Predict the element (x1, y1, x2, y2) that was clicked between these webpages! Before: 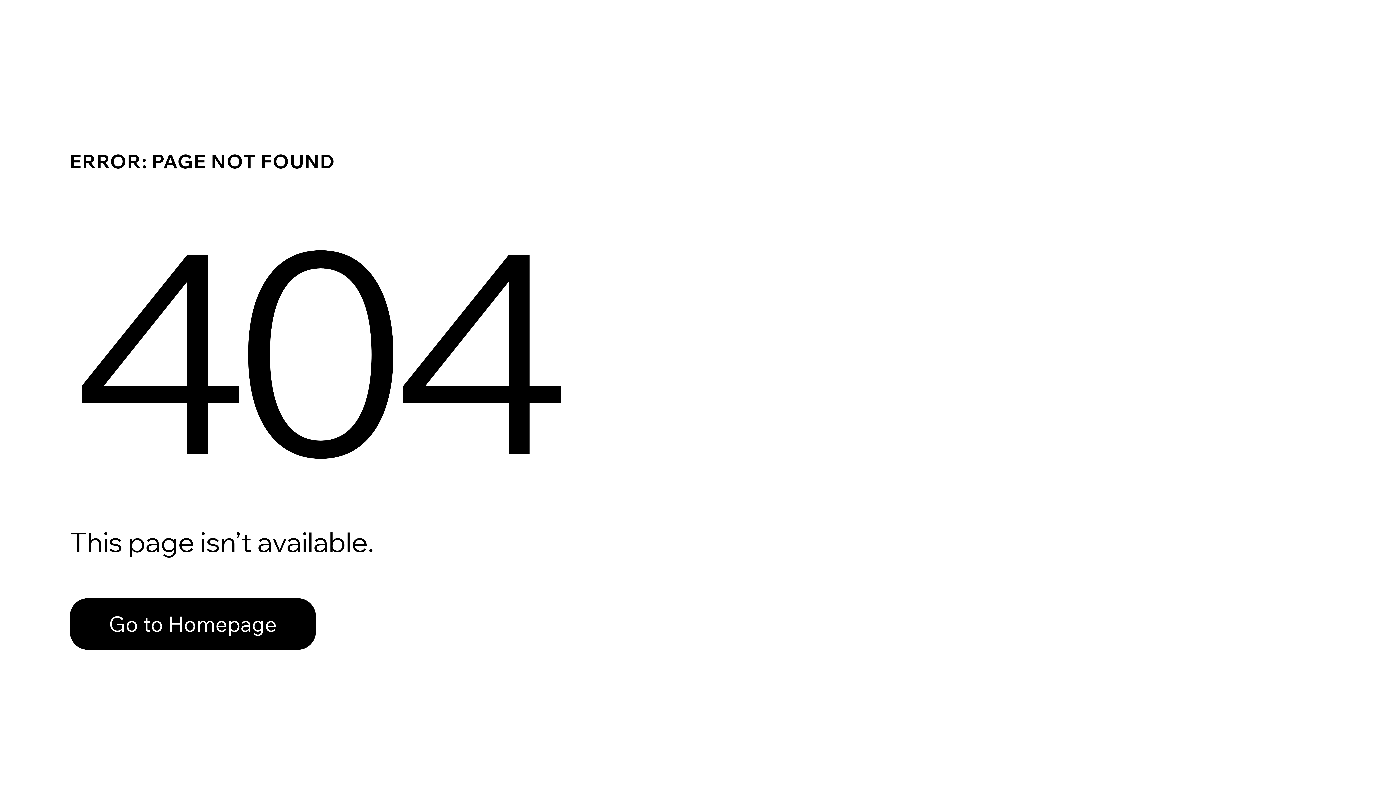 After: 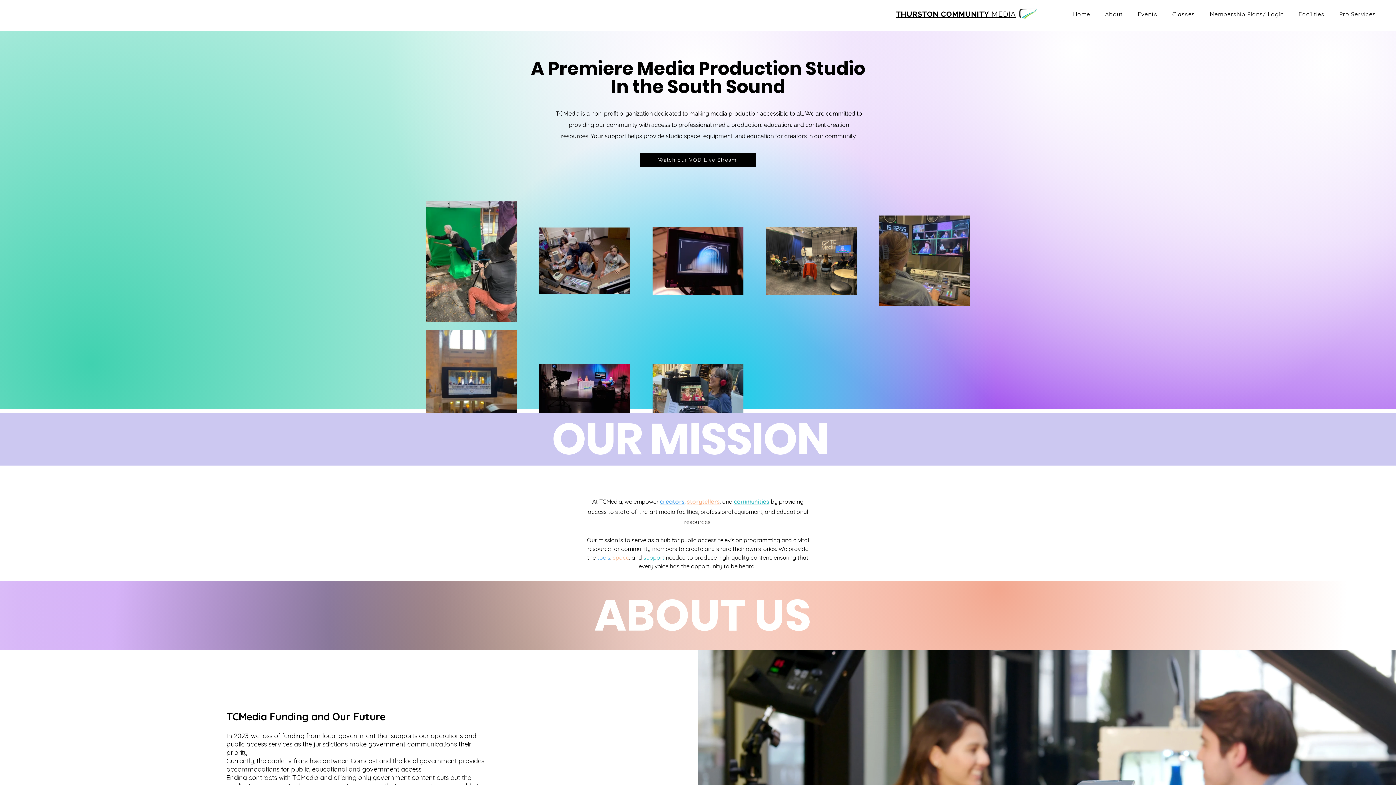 Action: bbox: (69, 582, 768, 659) label: Go to Homepage